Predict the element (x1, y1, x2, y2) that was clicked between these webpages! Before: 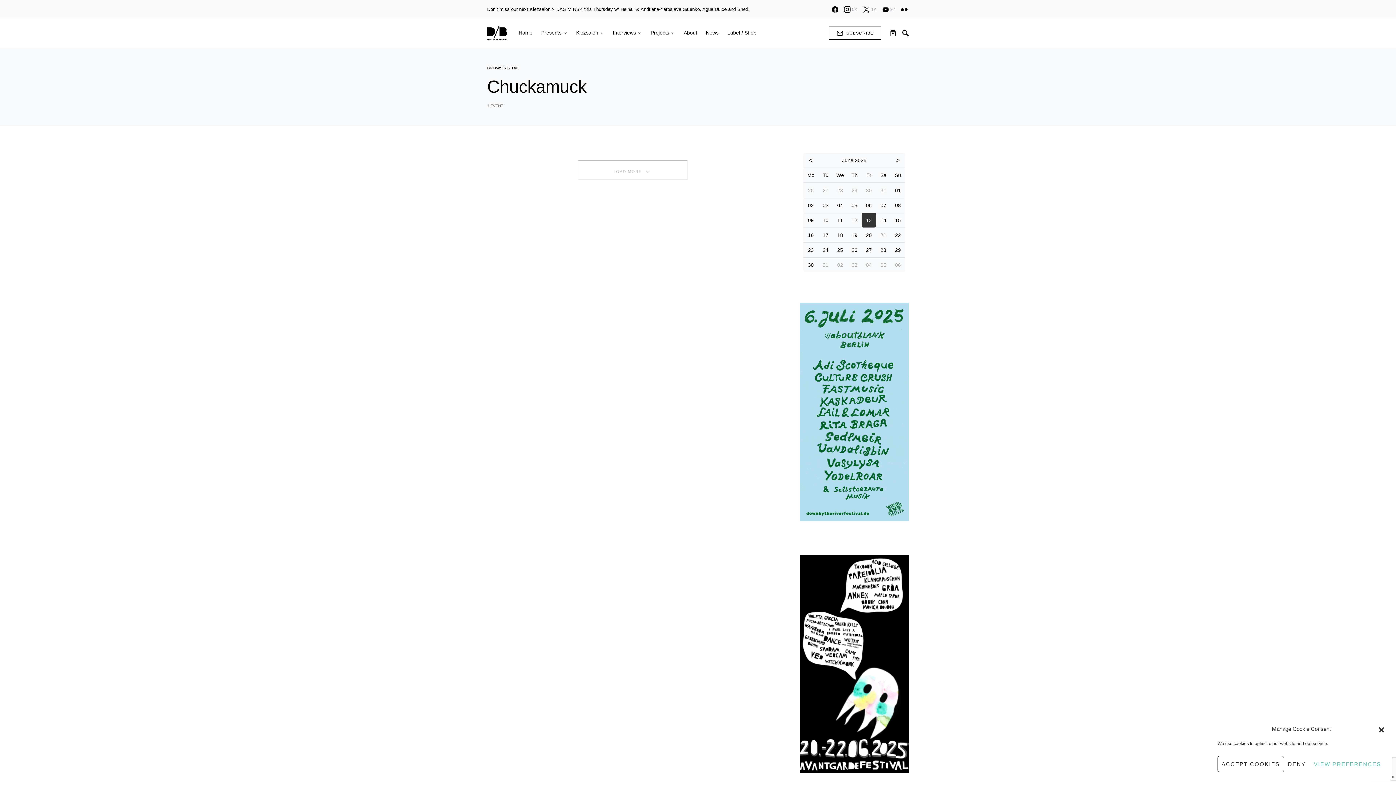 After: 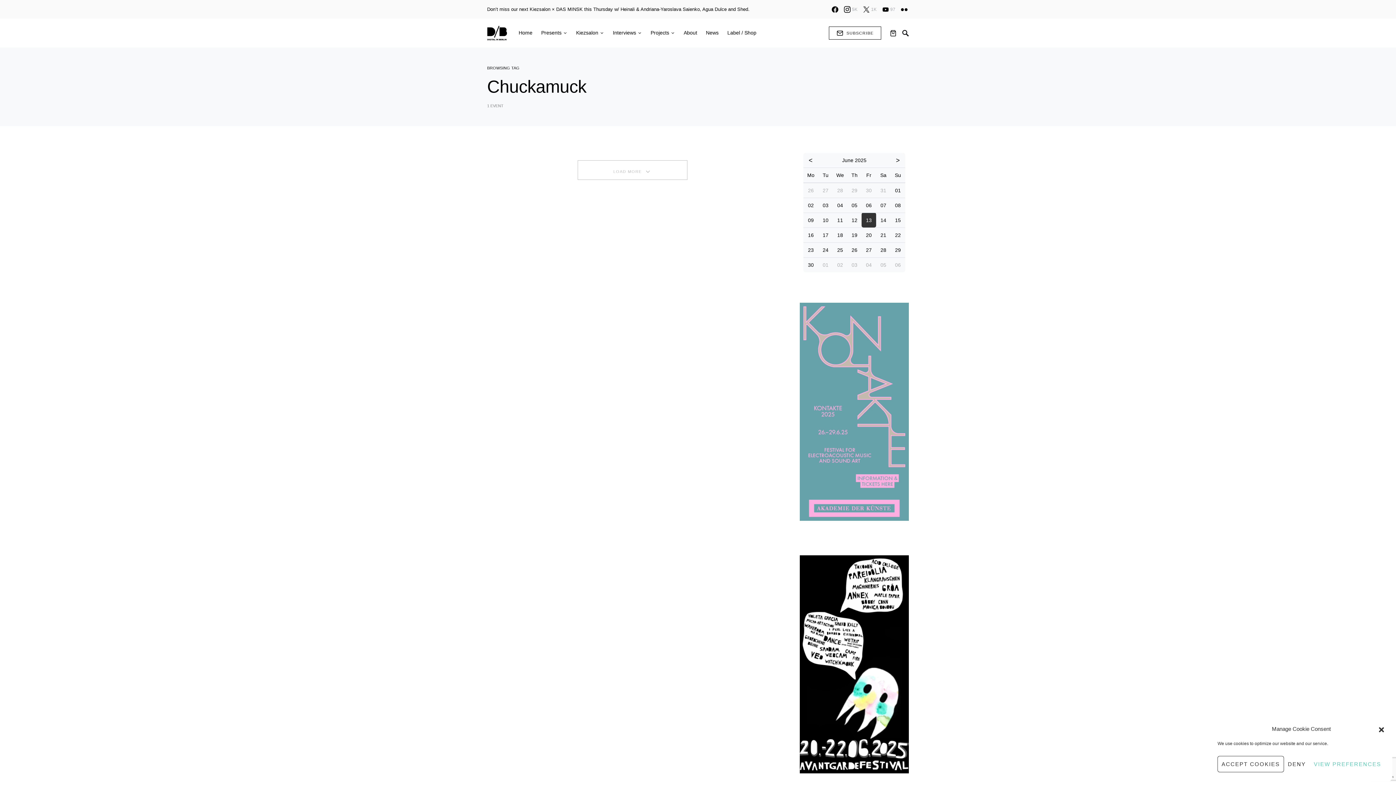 Action: bbox: (800, 302, 909, 521)